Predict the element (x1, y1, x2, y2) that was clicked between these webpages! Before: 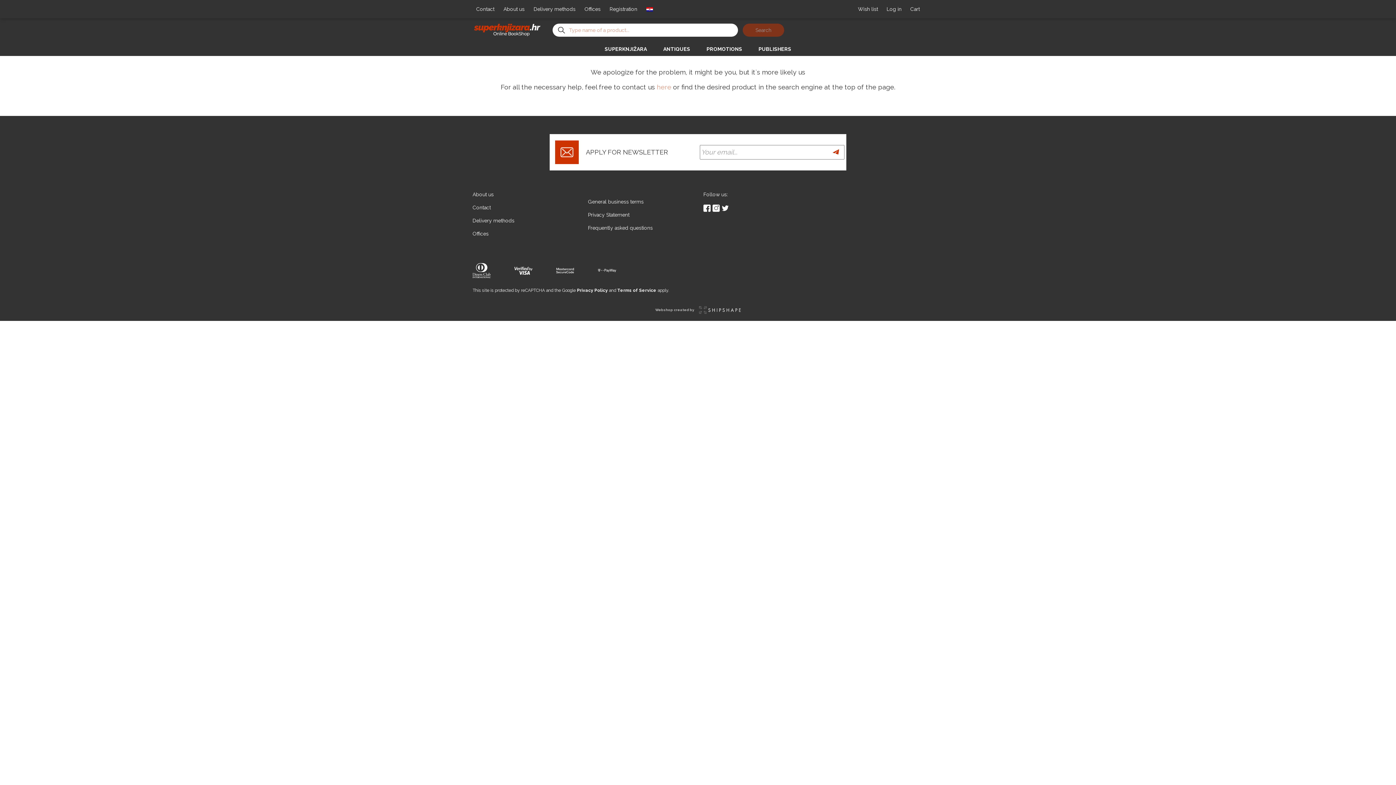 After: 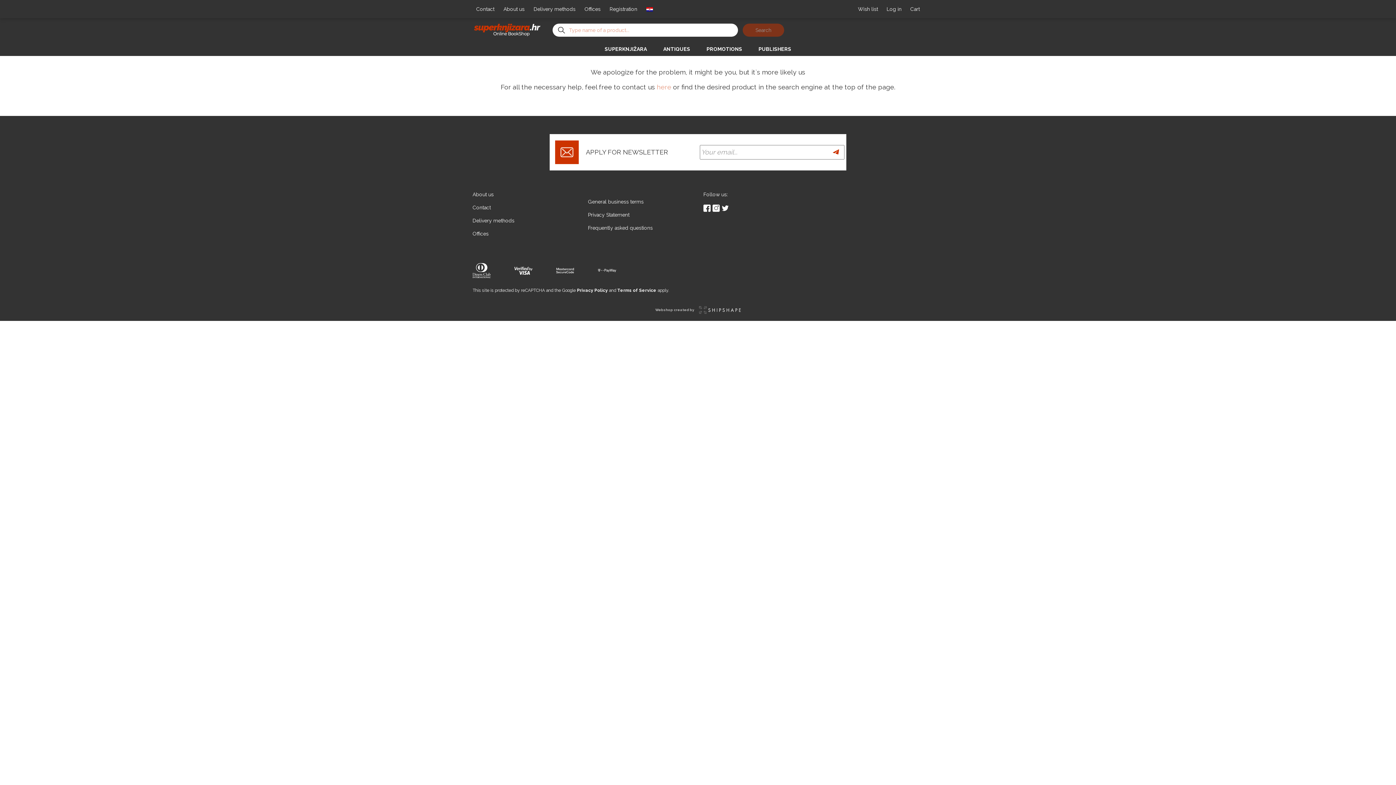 Action: bbox: (472, 227, 577, 240) label: Offices